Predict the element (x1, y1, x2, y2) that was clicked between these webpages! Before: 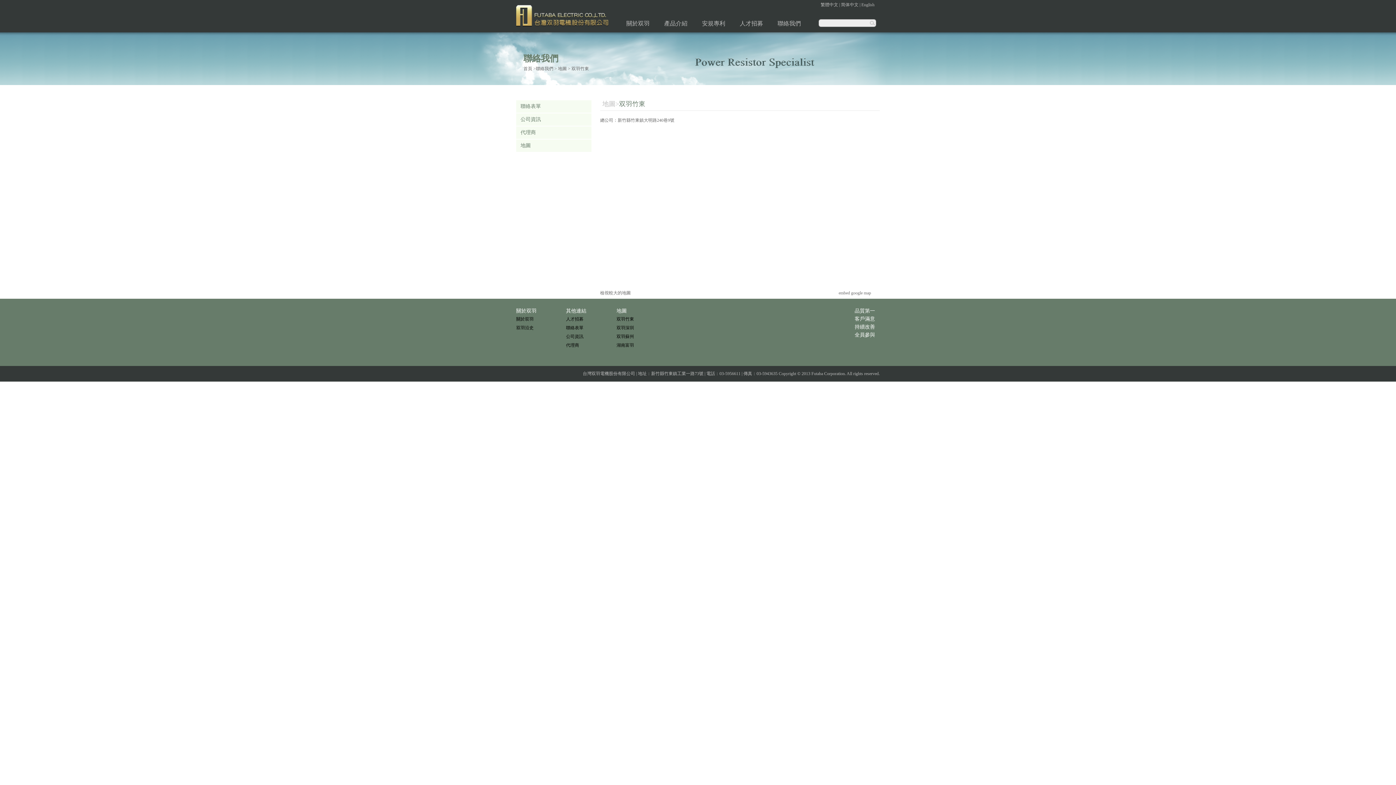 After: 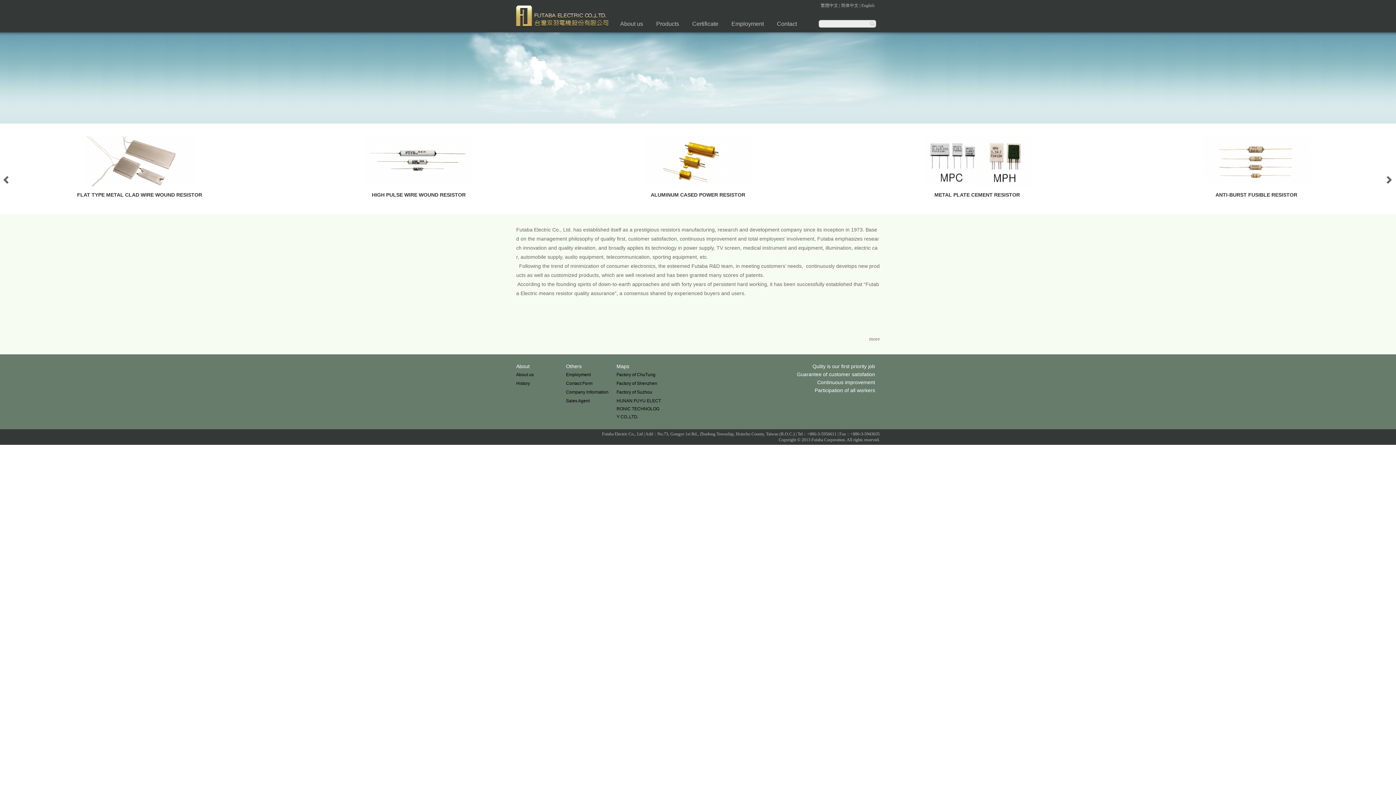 Action: bbox: (861, 2, 874, 7) label: English